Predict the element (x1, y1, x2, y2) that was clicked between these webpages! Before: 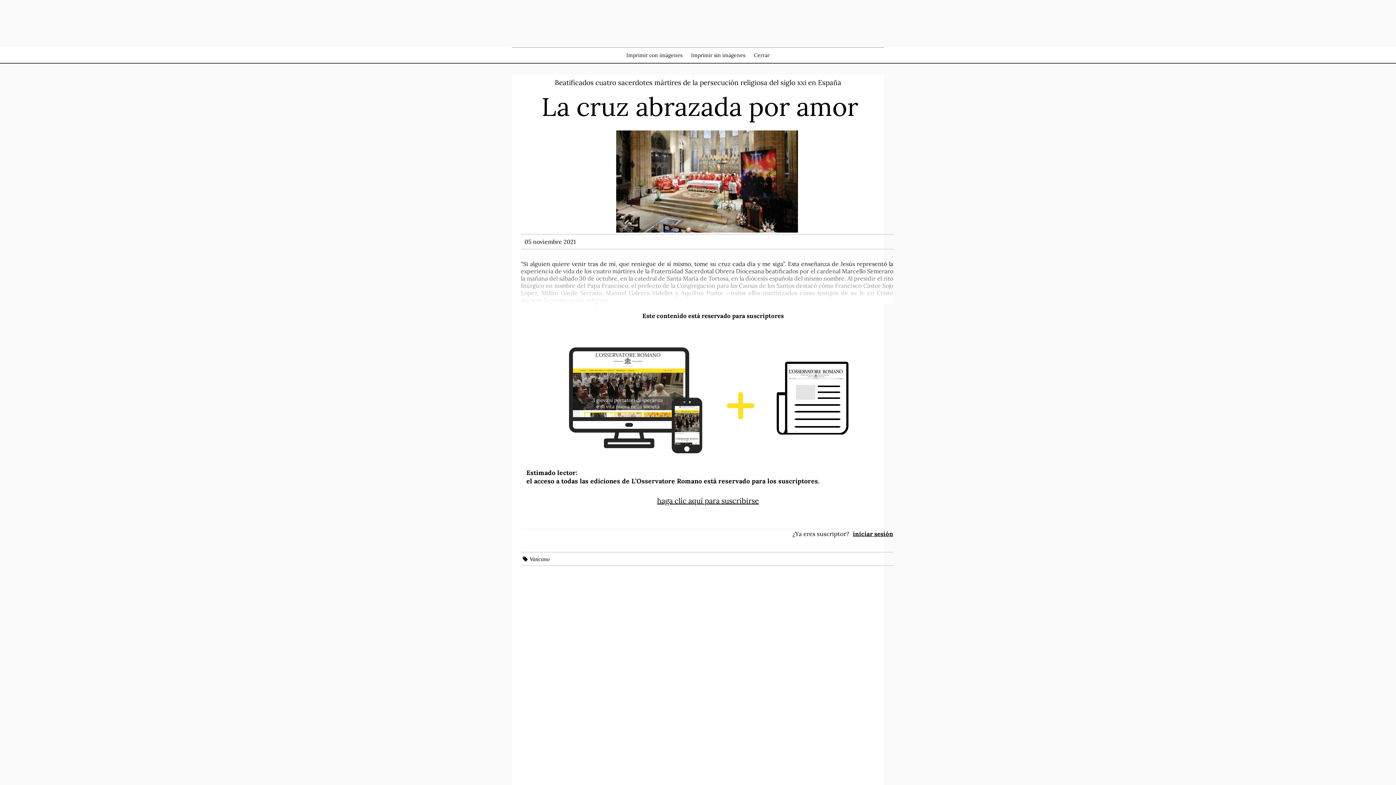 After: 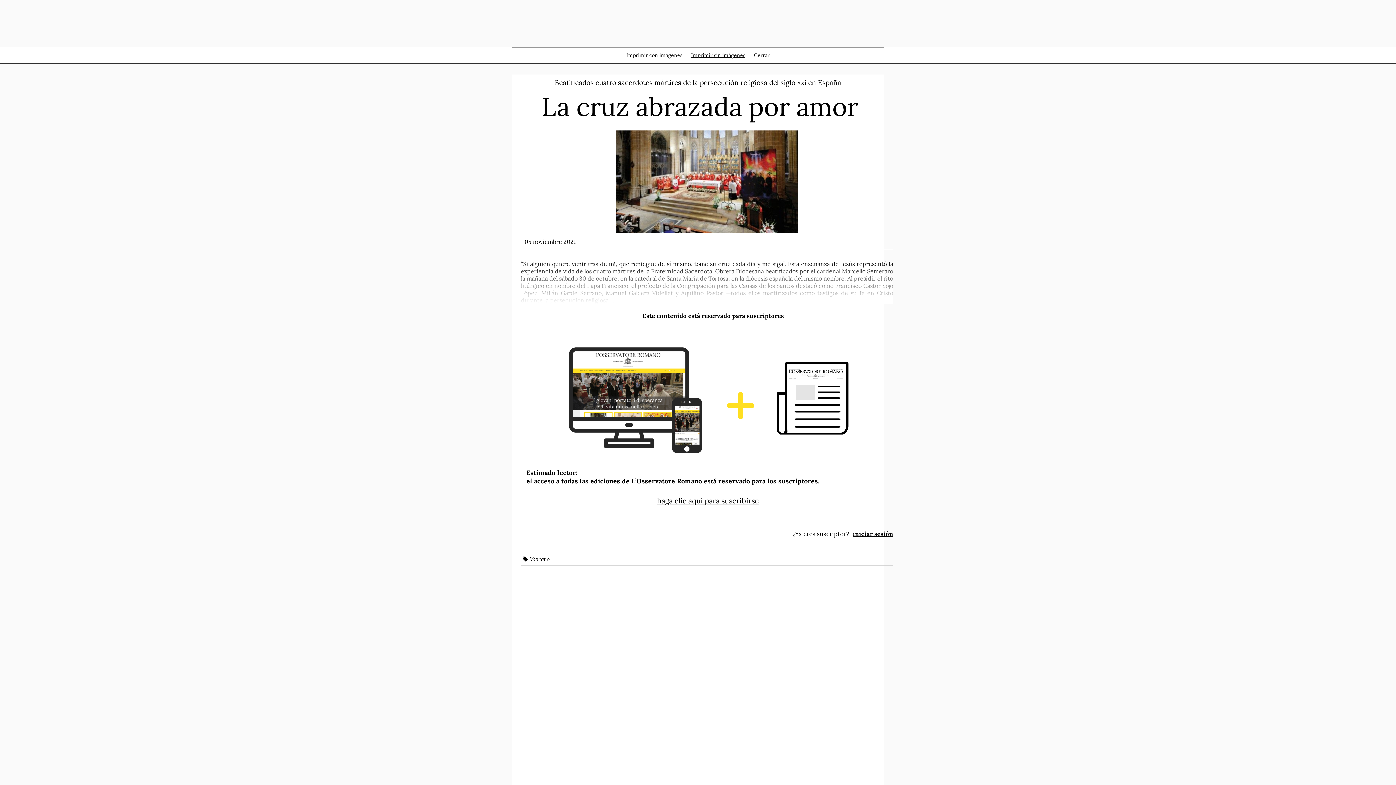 Action: bbox: (691, 52, 745, 58) label: Imprimir sin imágenes